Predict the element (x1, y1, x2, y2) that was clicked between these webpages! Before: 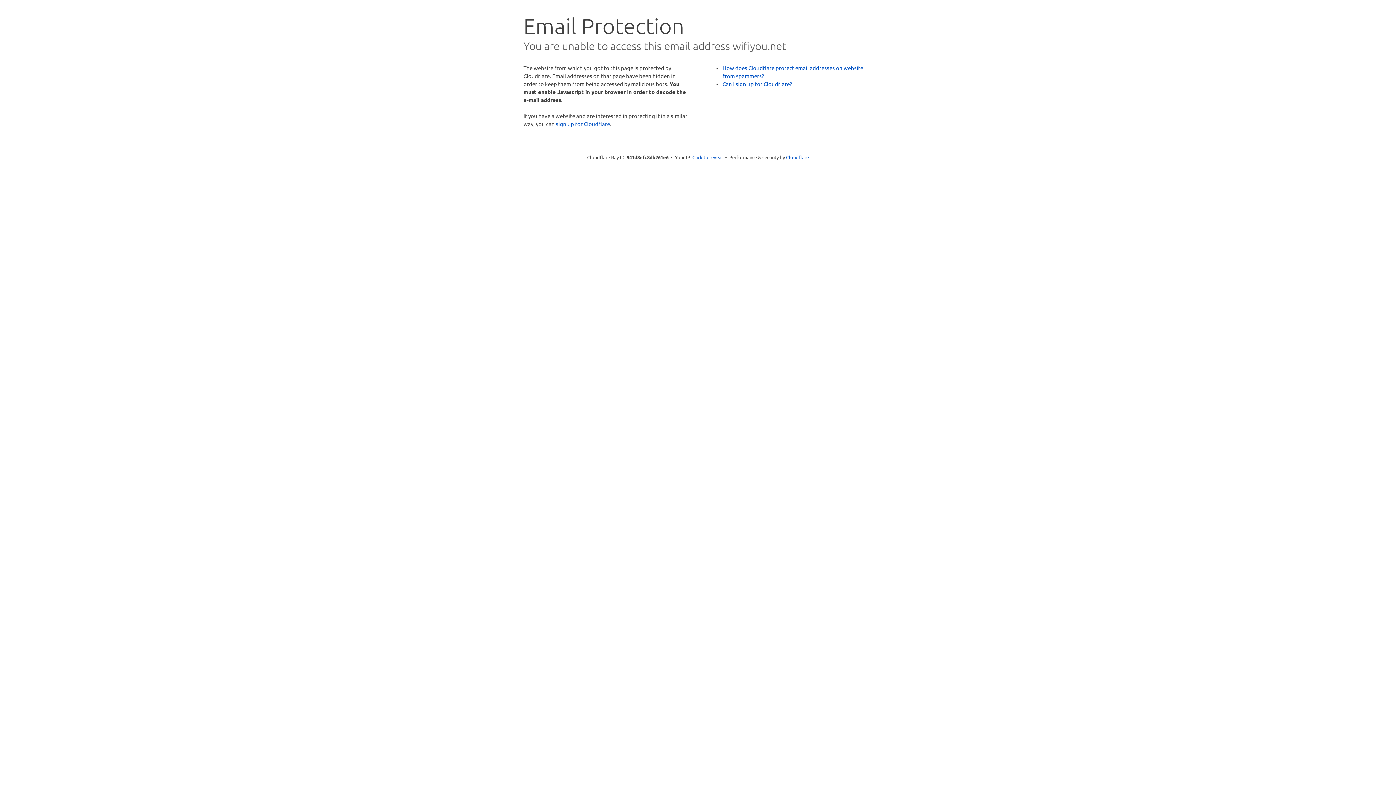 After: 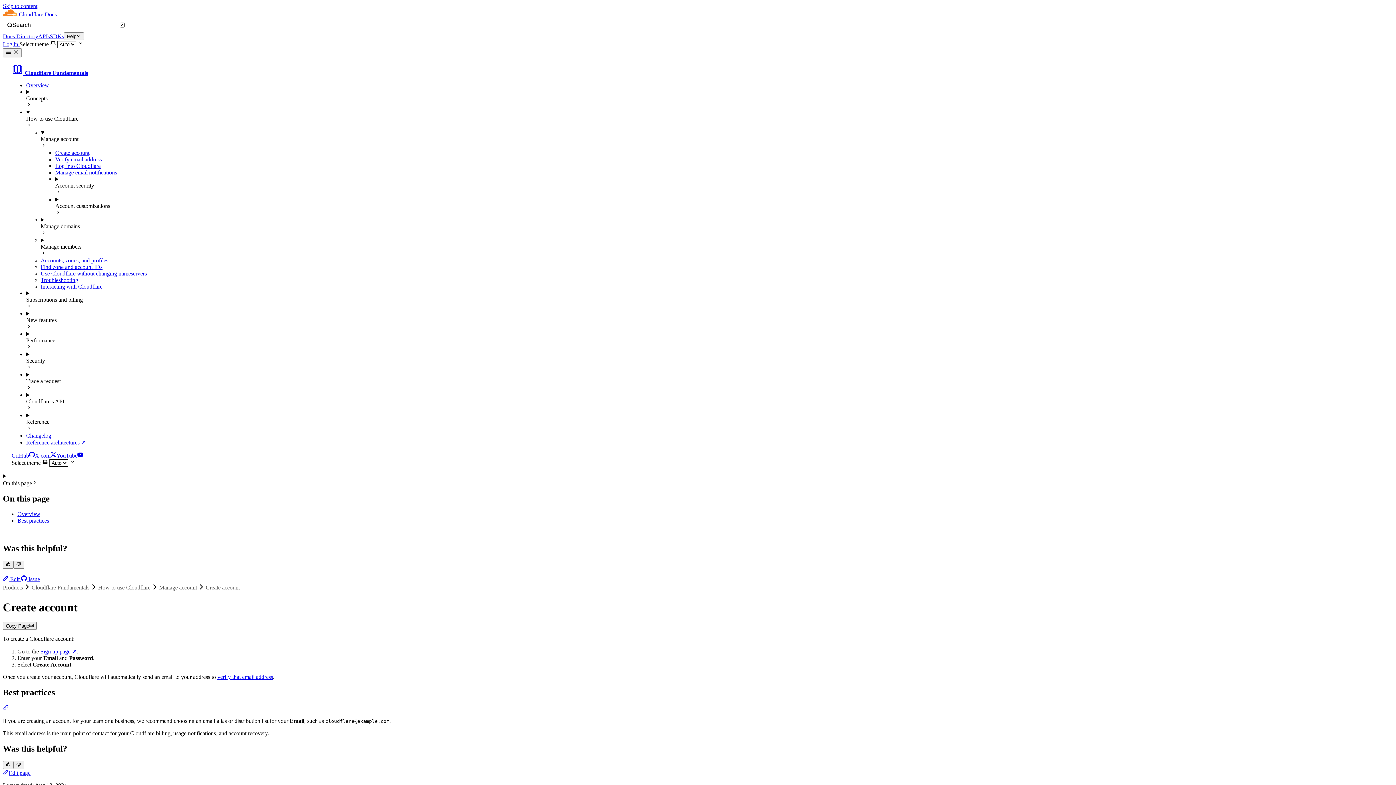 Action: bbox: (722, 80, 792, 87) label: Can I sign up for Cloudflare?